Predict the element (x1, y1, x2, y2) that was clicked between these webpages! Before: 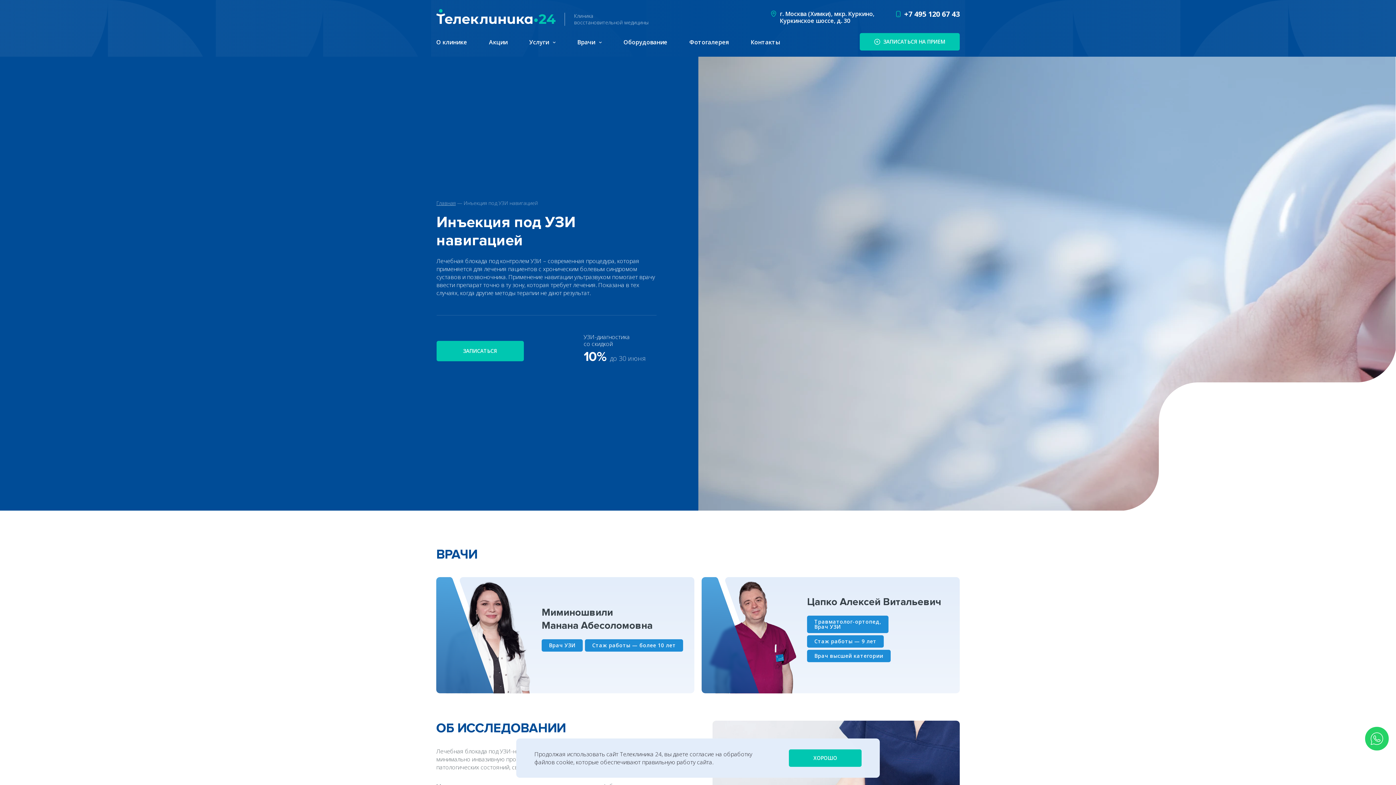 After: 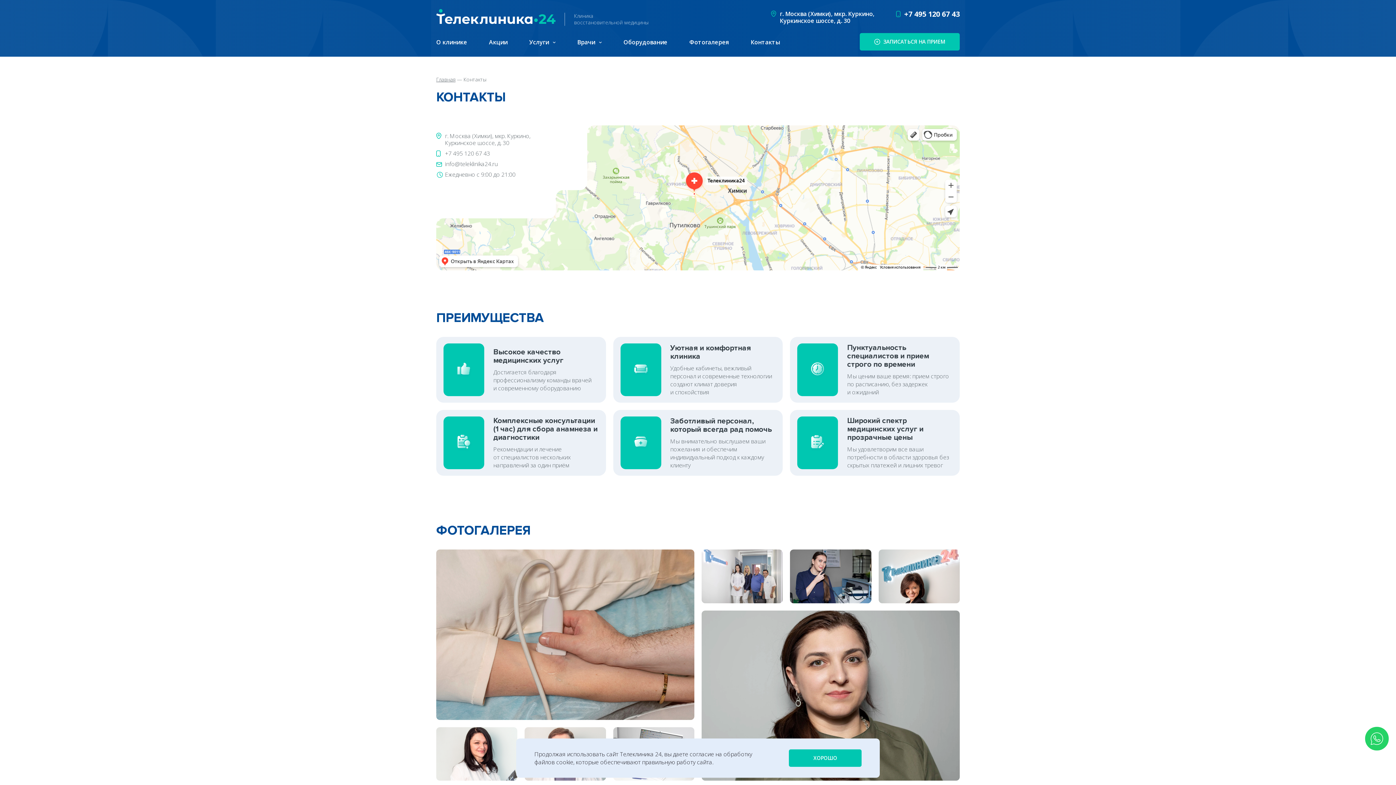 Action: bbox: (750, 33, 780, 51) label: Контакты